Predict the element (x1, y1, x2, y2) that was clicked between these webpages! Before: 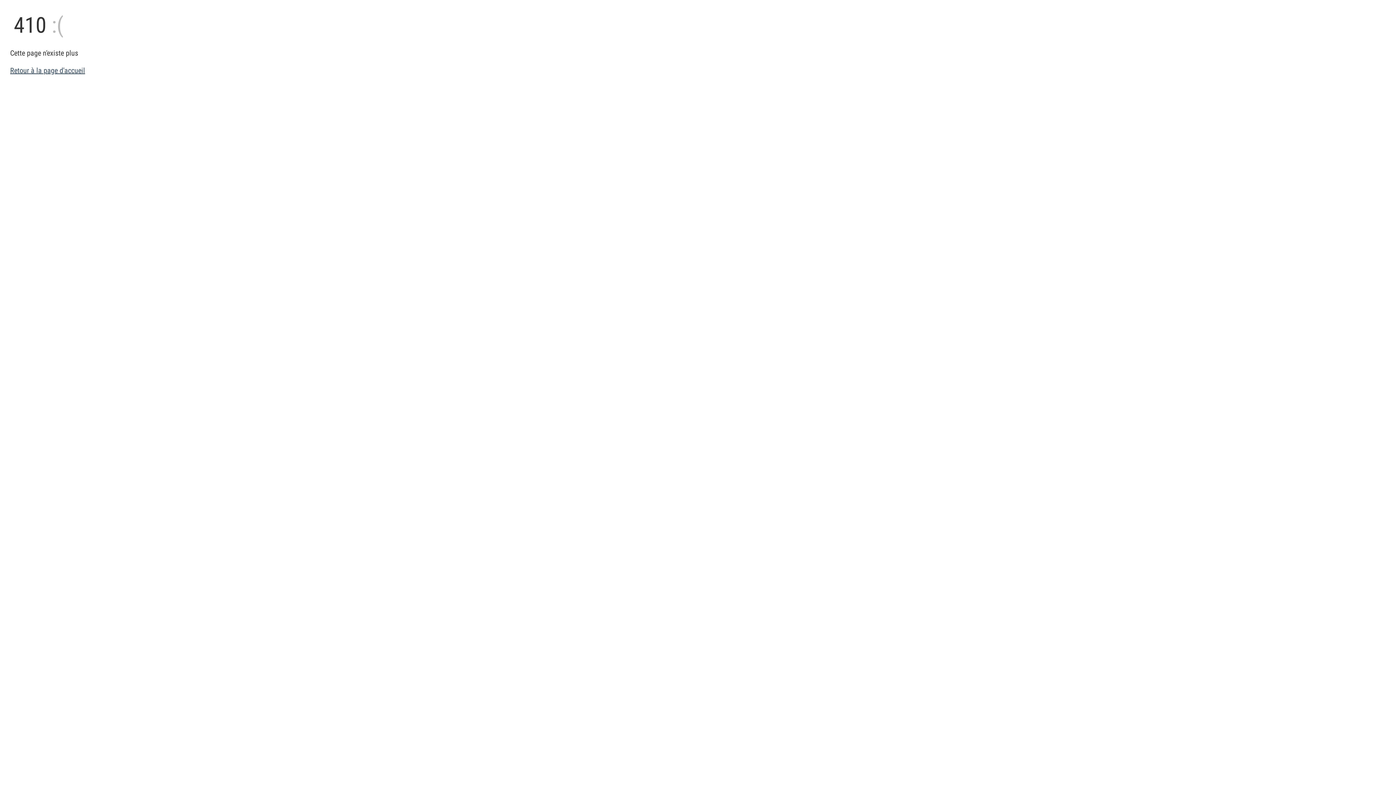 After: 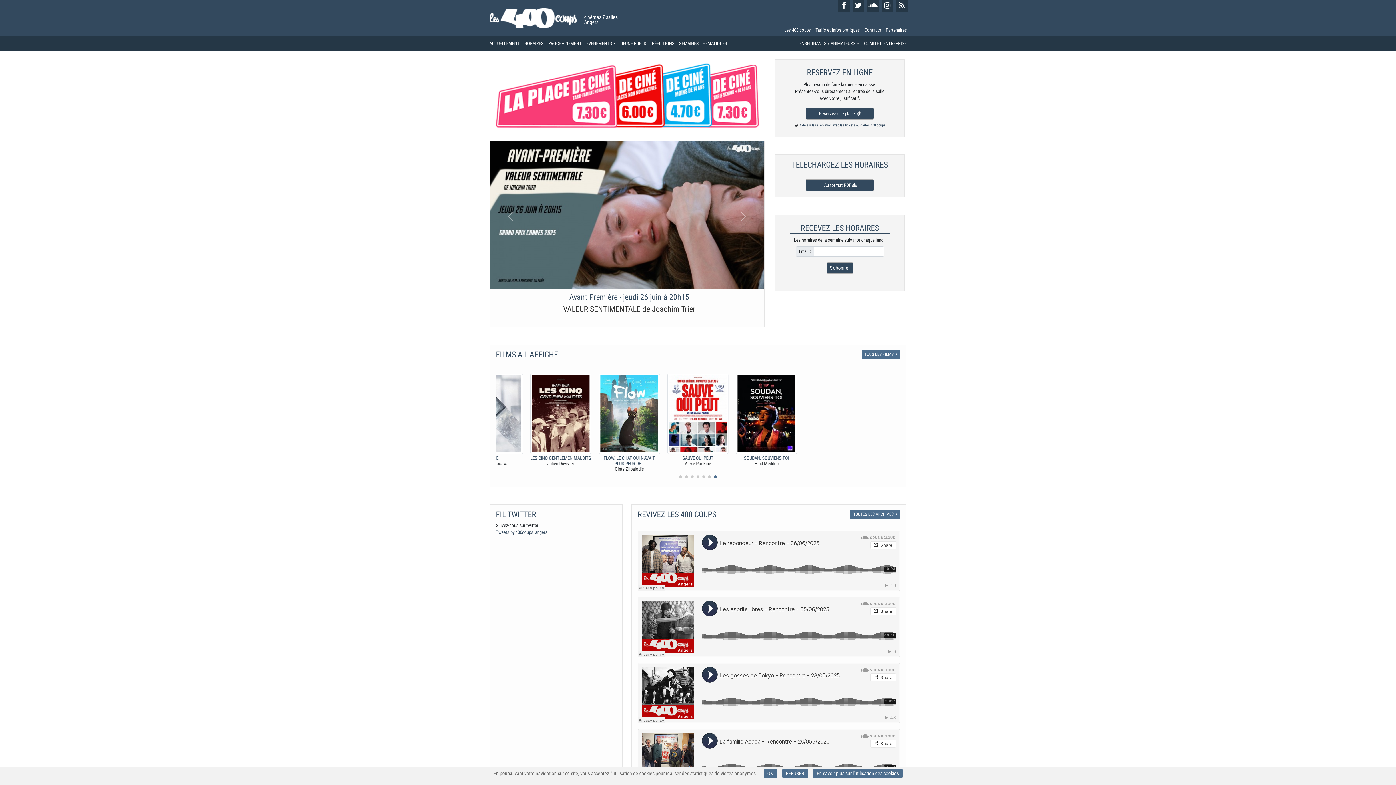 Action: bbox: (10, 66, 85, 74) label: Retour à la page d'accueil